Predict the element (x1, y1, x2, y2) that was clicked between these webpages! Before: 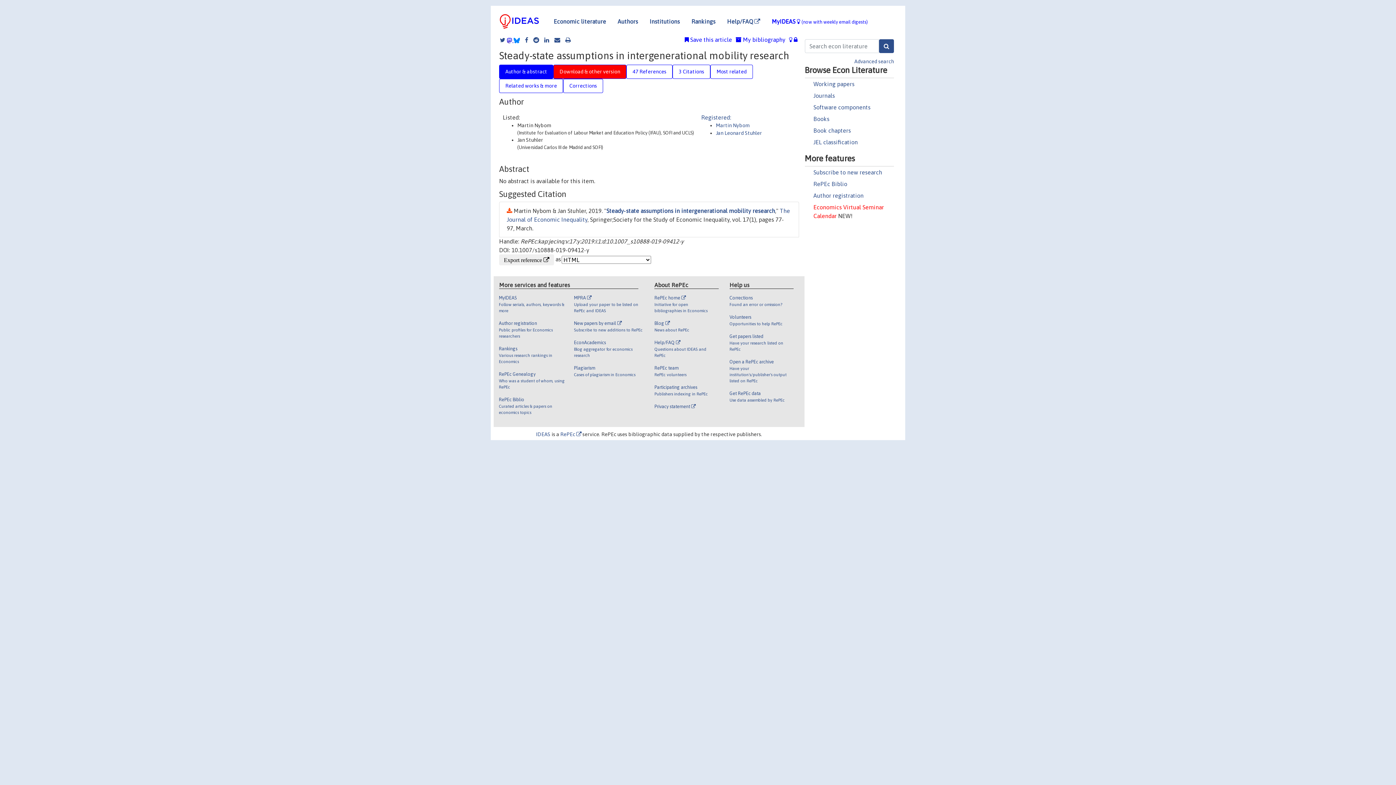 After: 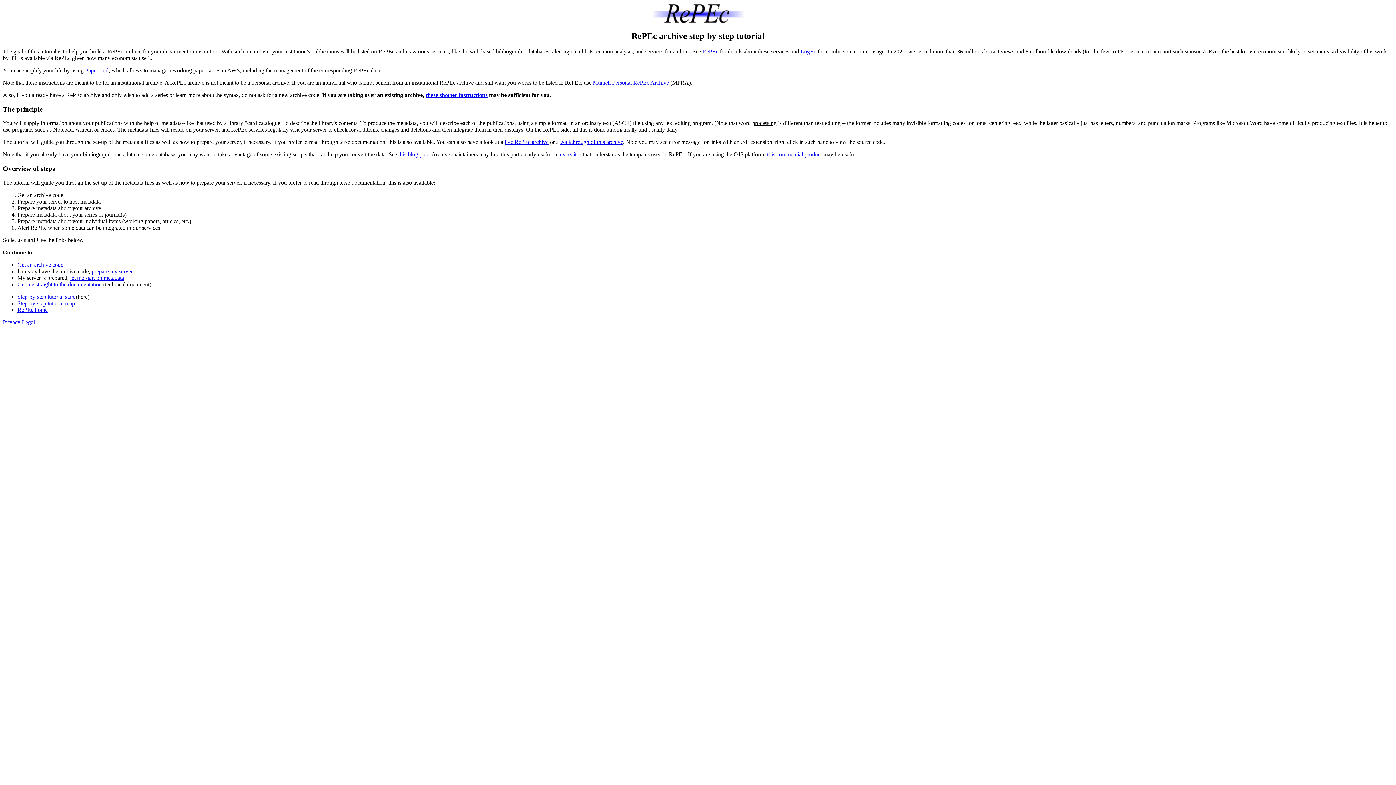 Action: label: Open a RePEc archive

Have your institution's/publisher's output listed on RePEc bbox: (729, 358, 788, 390)